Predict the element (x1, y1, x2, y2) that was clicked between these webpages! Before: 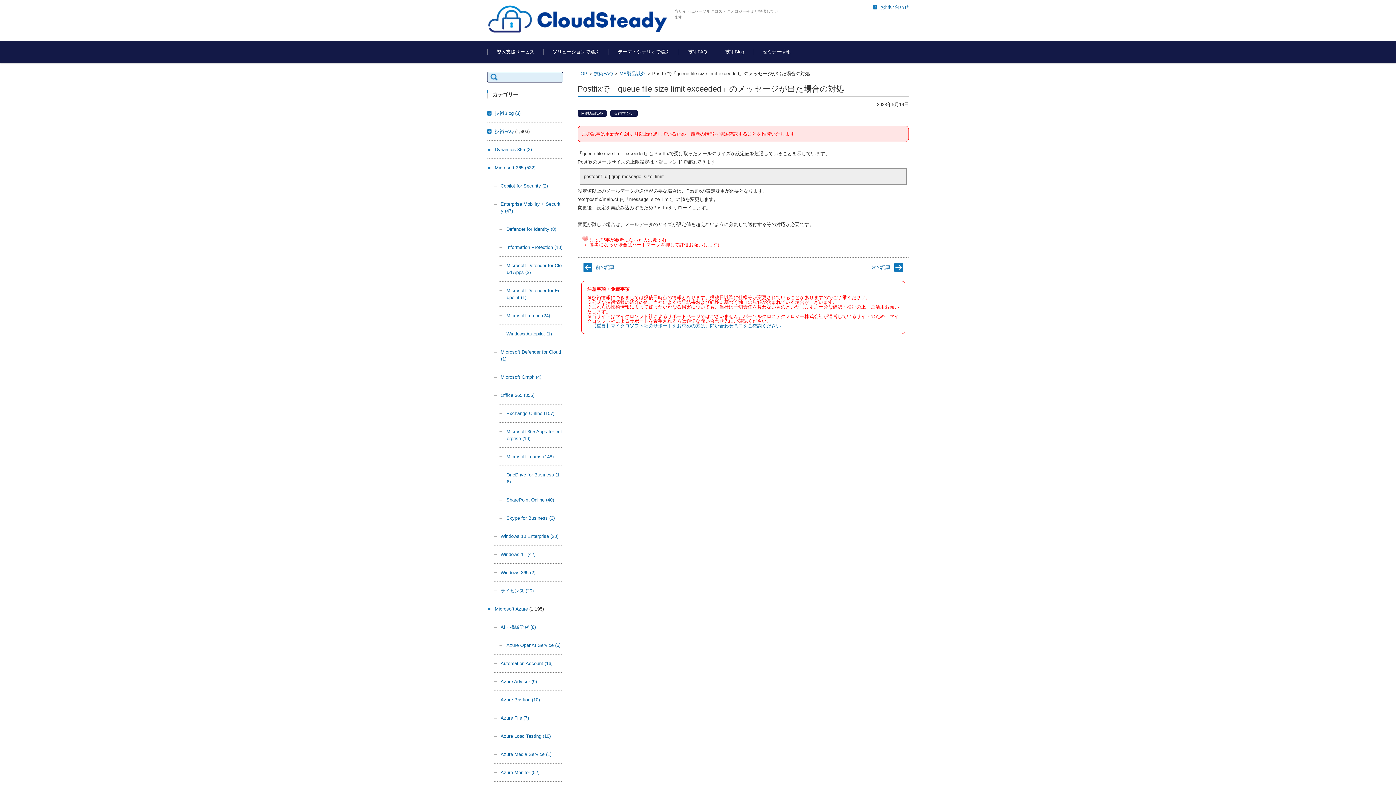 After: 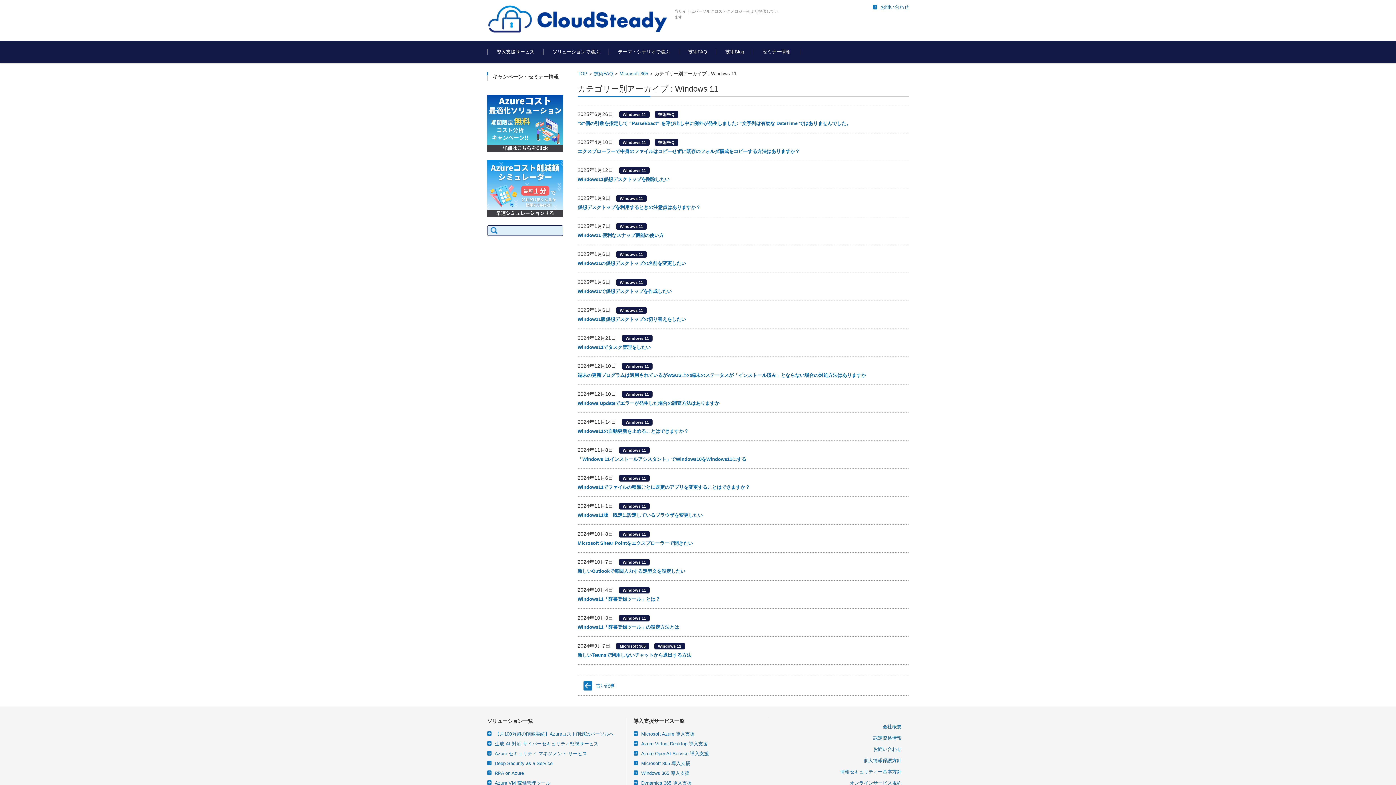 Action: label: Windows 11 (42) bbox: (494, 552, 535, 557)